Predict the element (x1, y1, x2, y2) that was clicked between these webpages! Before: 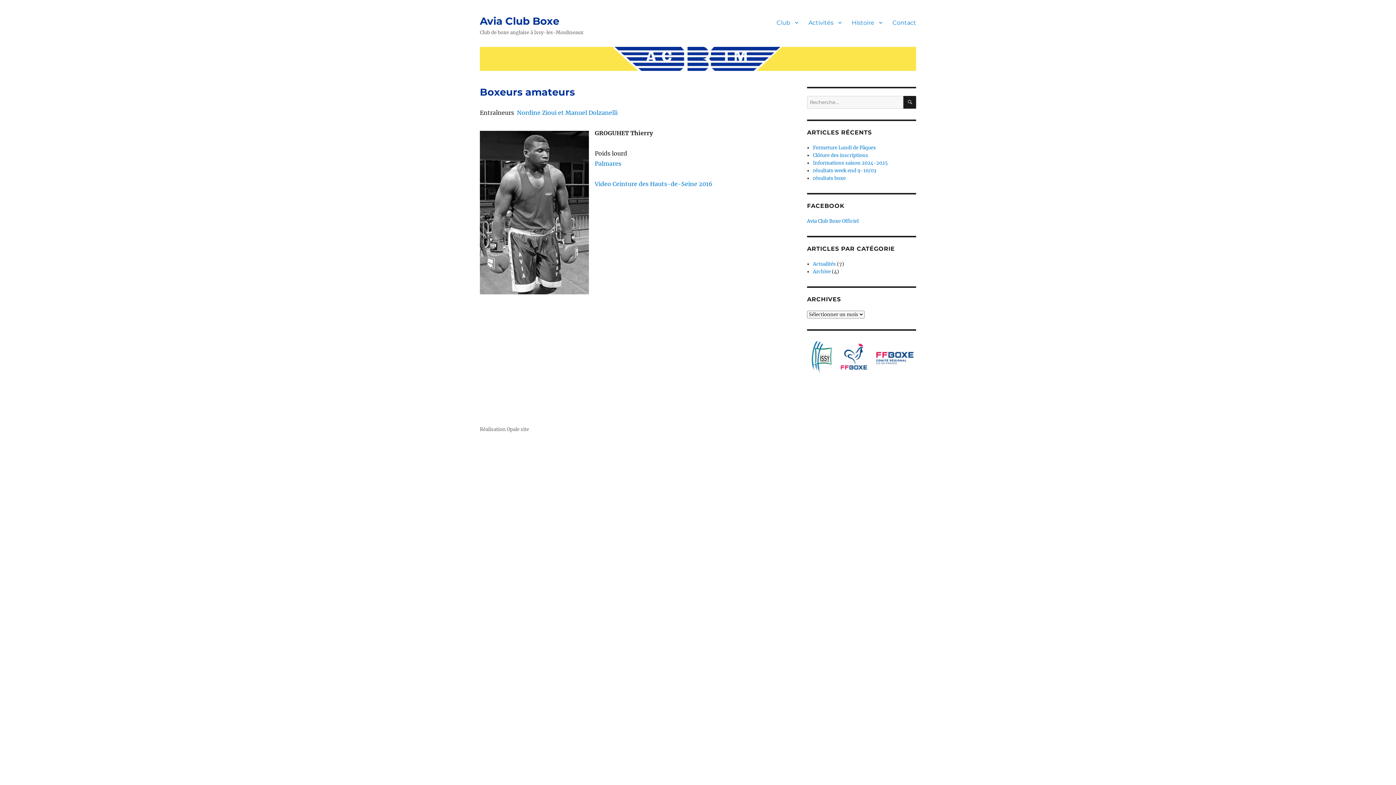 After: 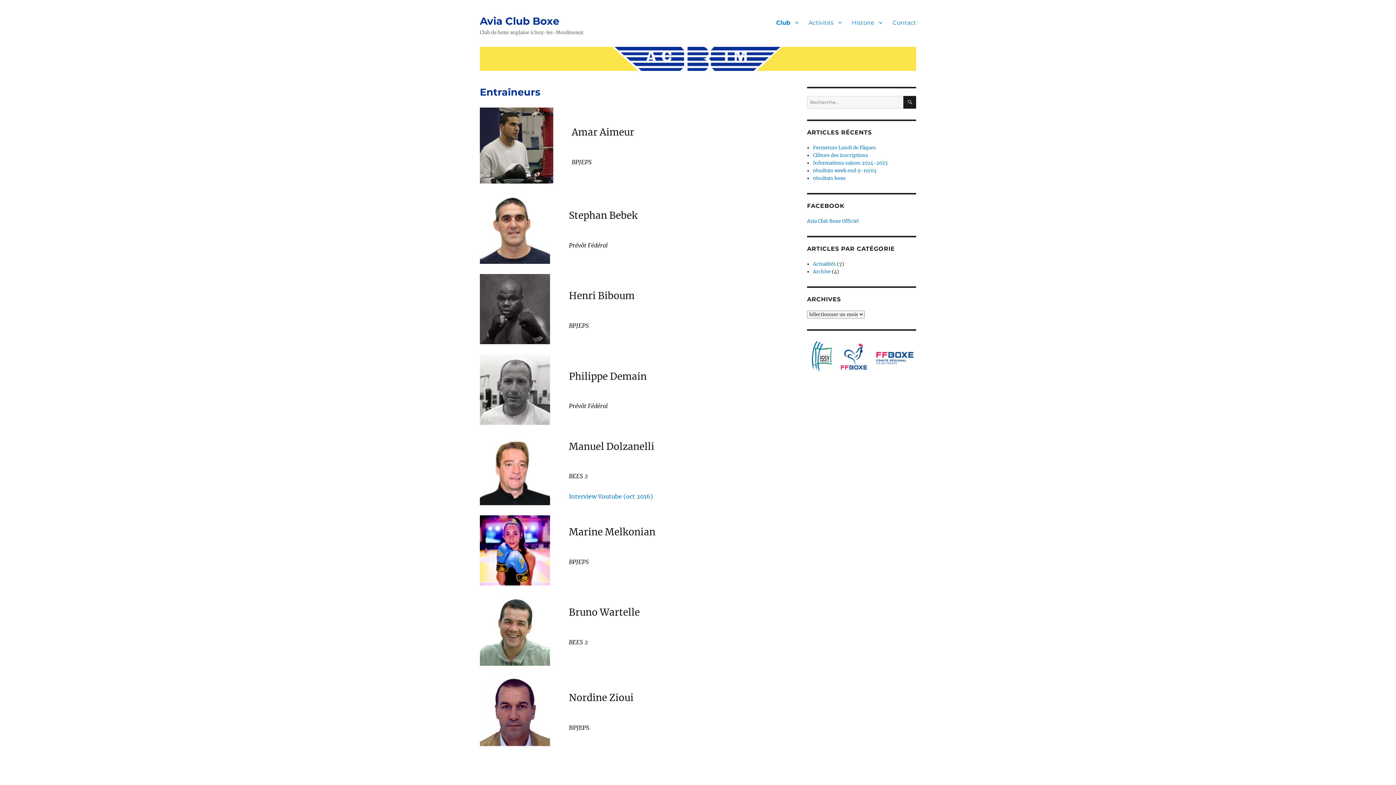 Action: bbox: (517, 109, 617, 116) label: Nordine Zioui et Manuel Dolzanelli